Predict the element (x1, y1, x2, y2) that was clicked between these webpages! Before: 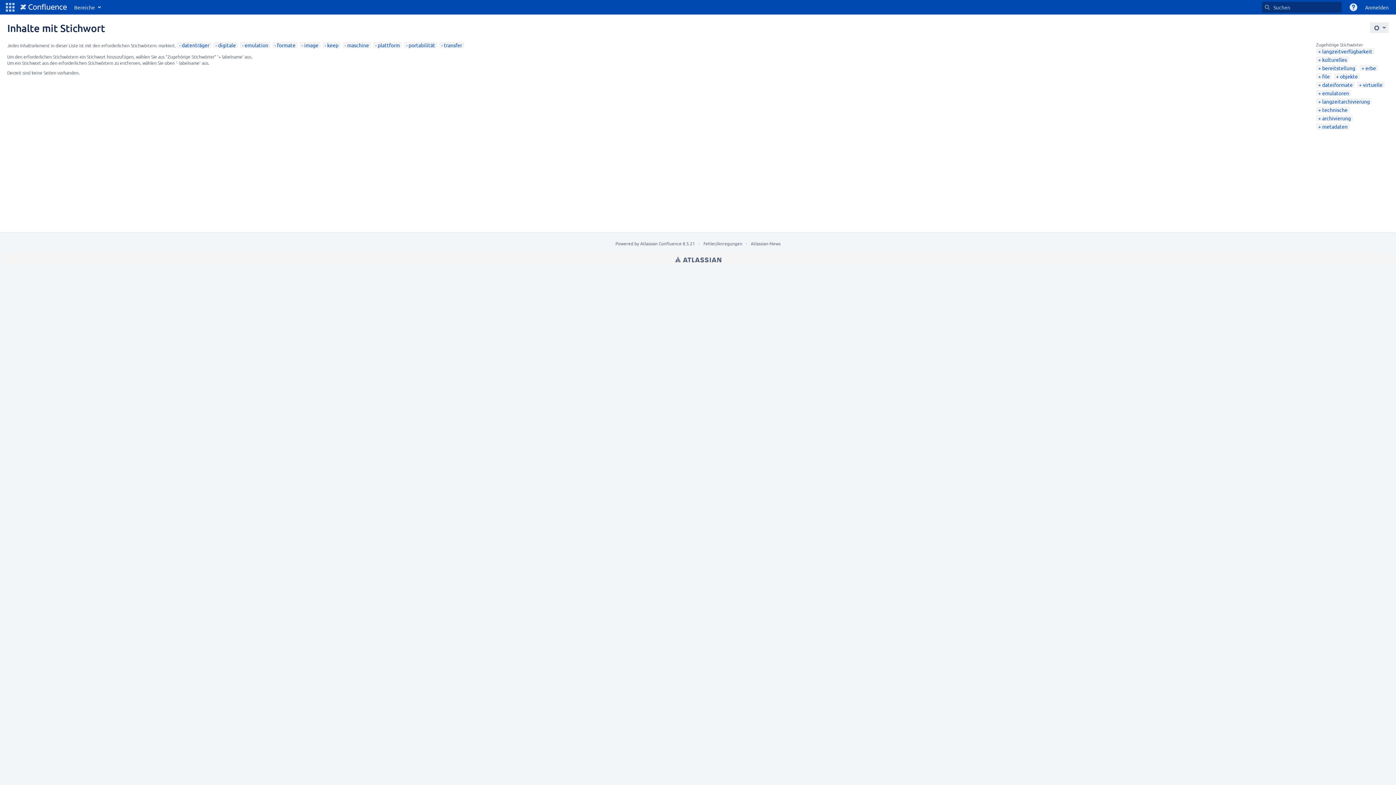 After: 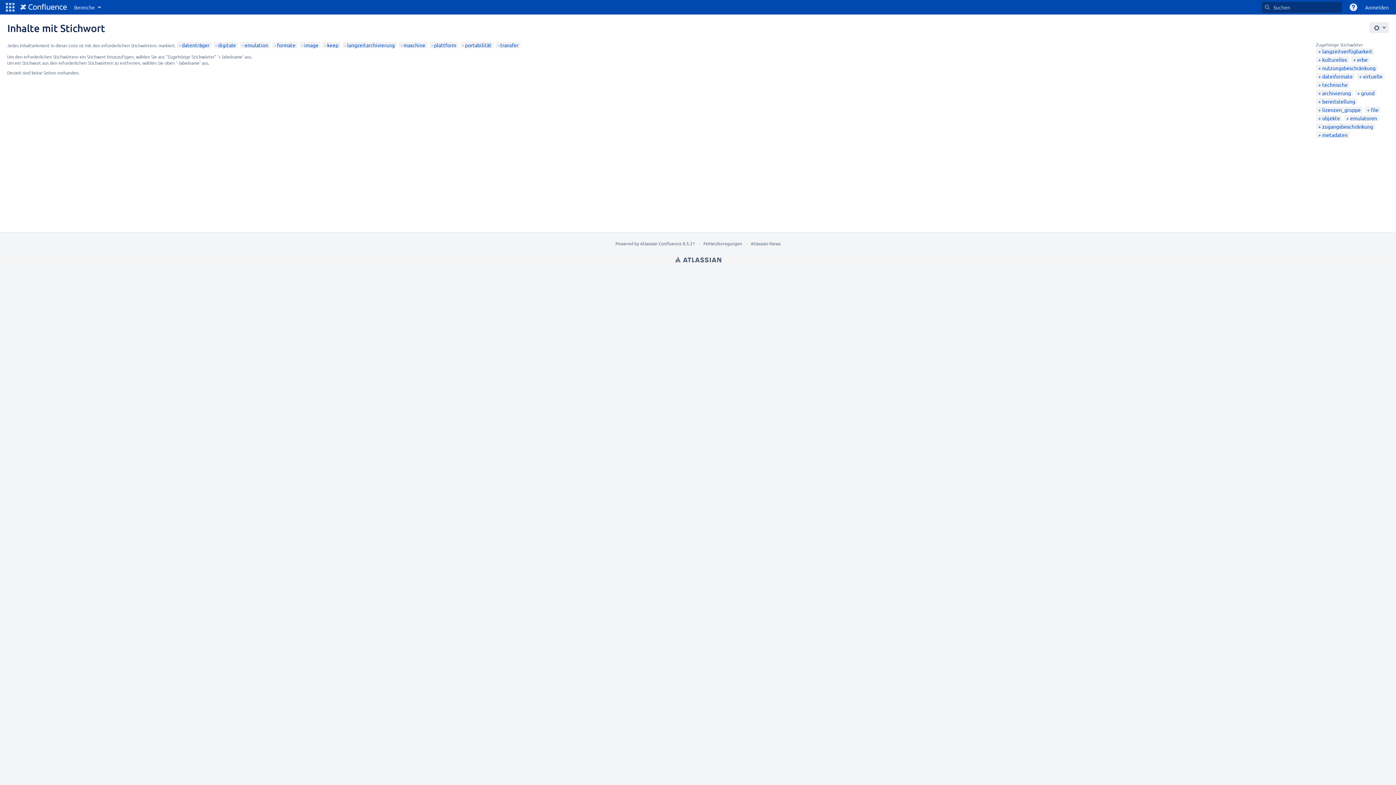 Action: label: langzeitarchivierung bbox: (1318, 98, 1370, 104)